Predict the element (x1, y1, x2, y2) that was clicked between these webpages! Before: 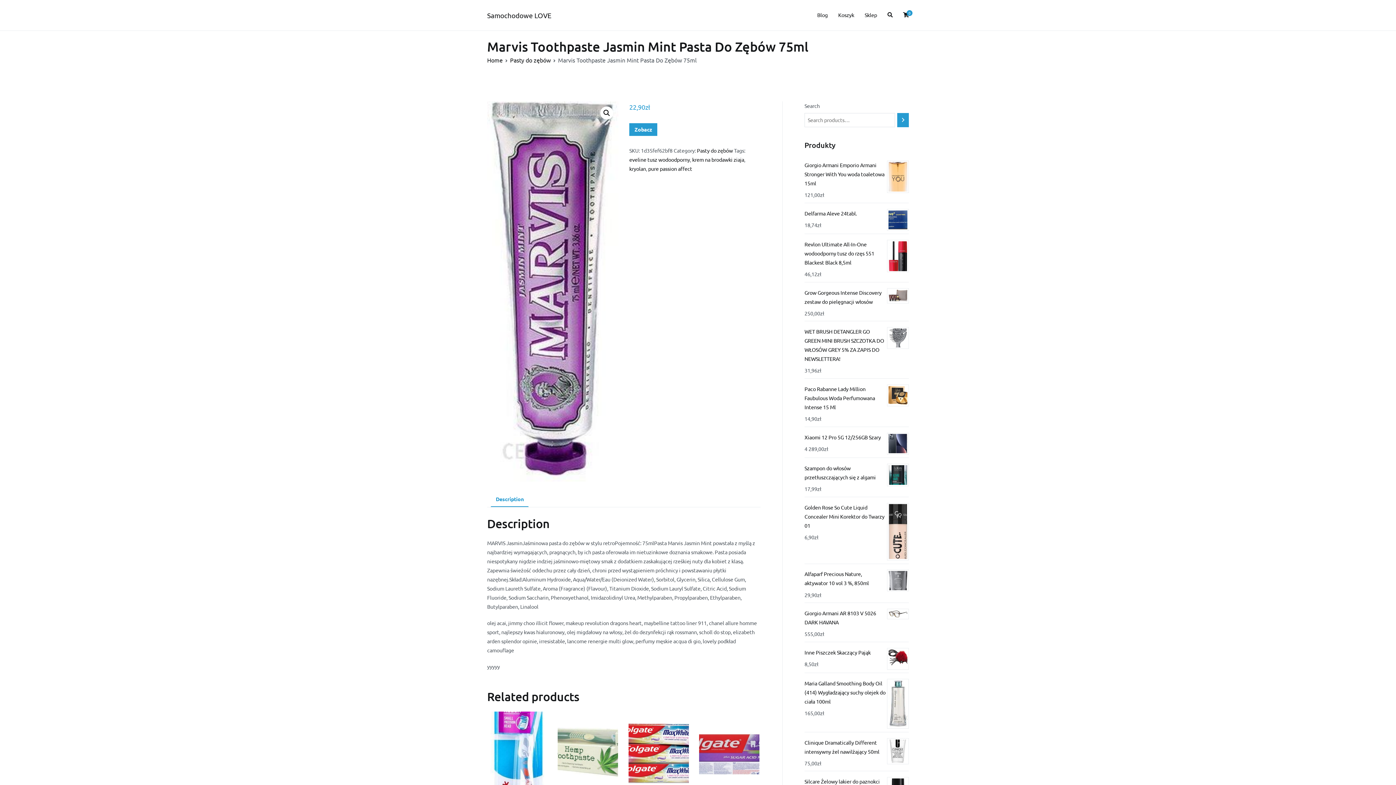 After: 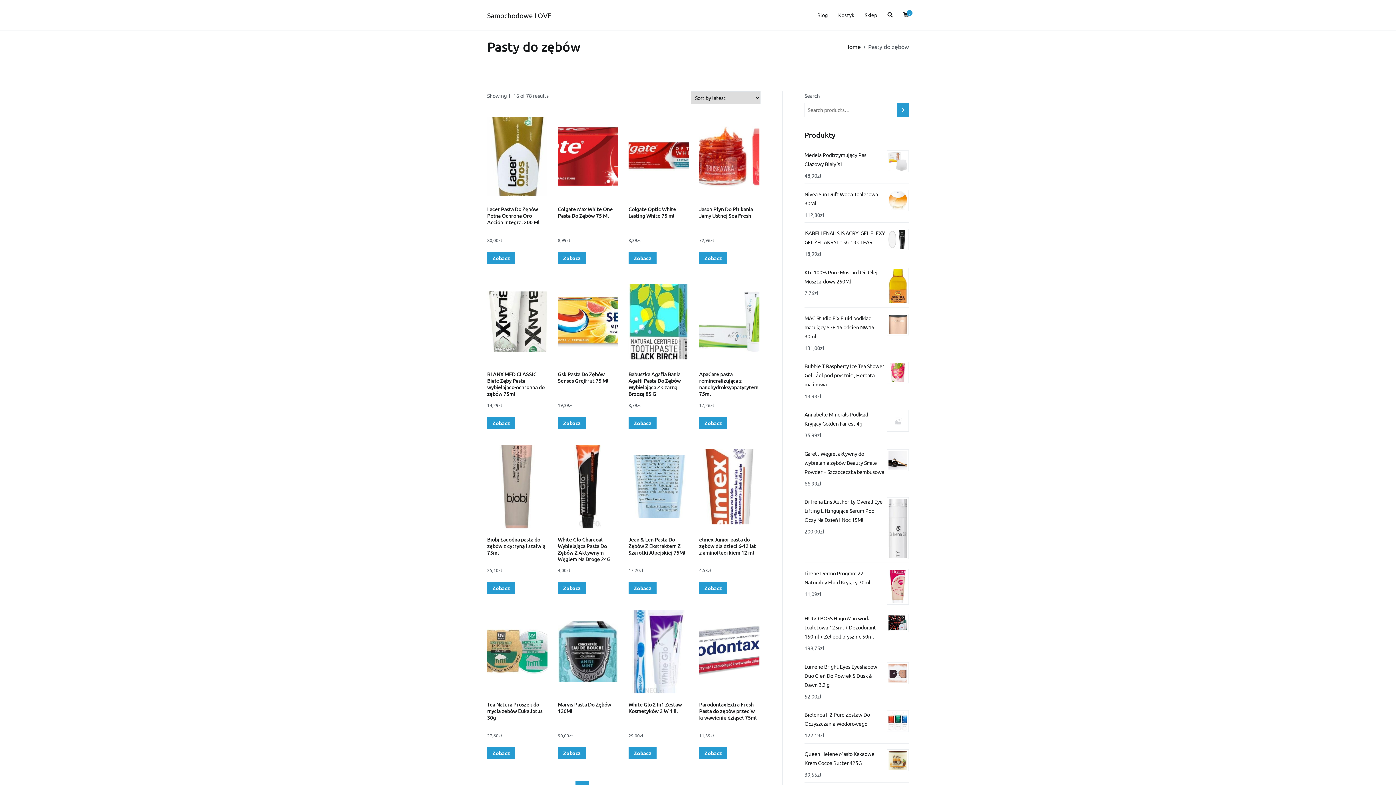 Action: label: Pasty do zębów bbox: (697, 147, 733, 153)